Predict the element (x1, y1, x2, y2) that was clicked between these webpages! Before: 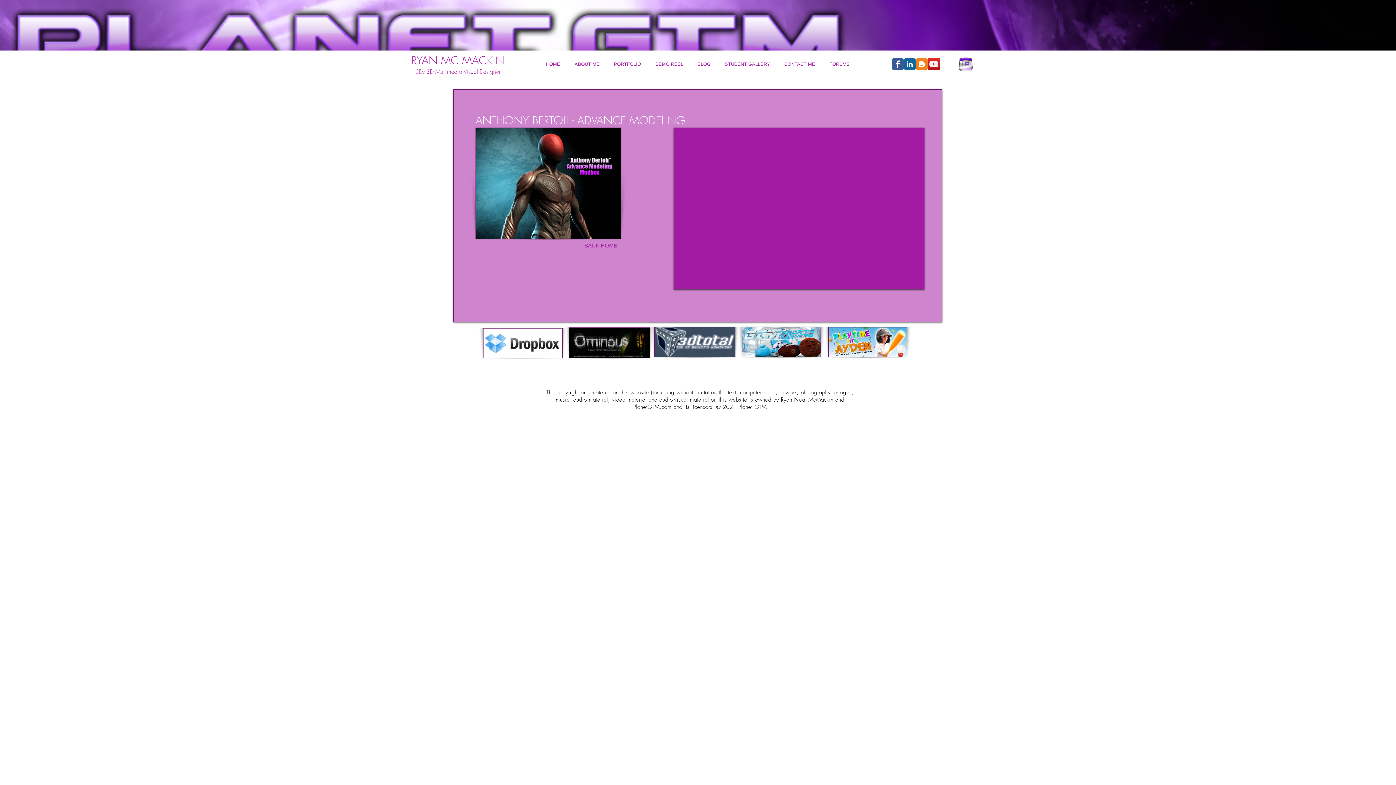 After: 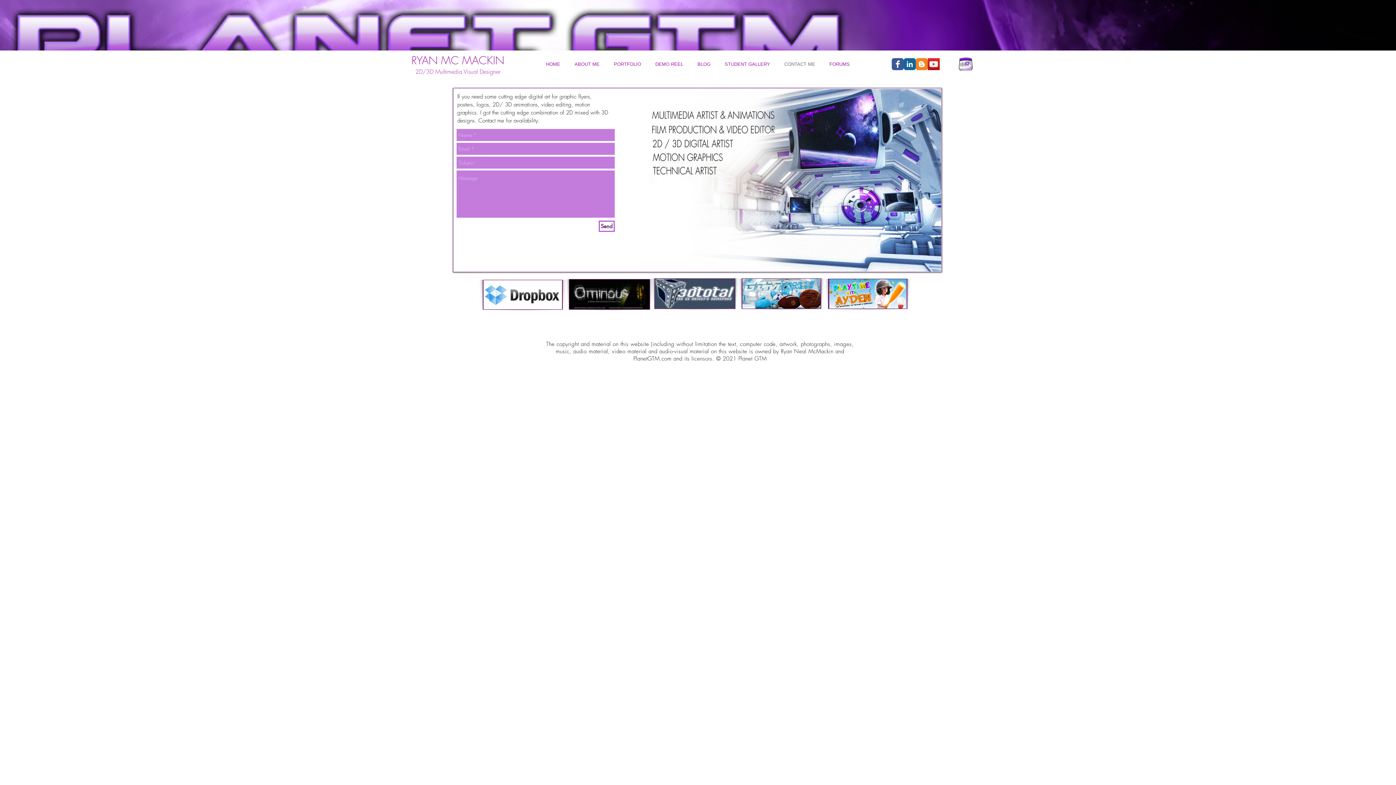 Action: bbox: (777, 59, 822, 69) label: CONTACT ME